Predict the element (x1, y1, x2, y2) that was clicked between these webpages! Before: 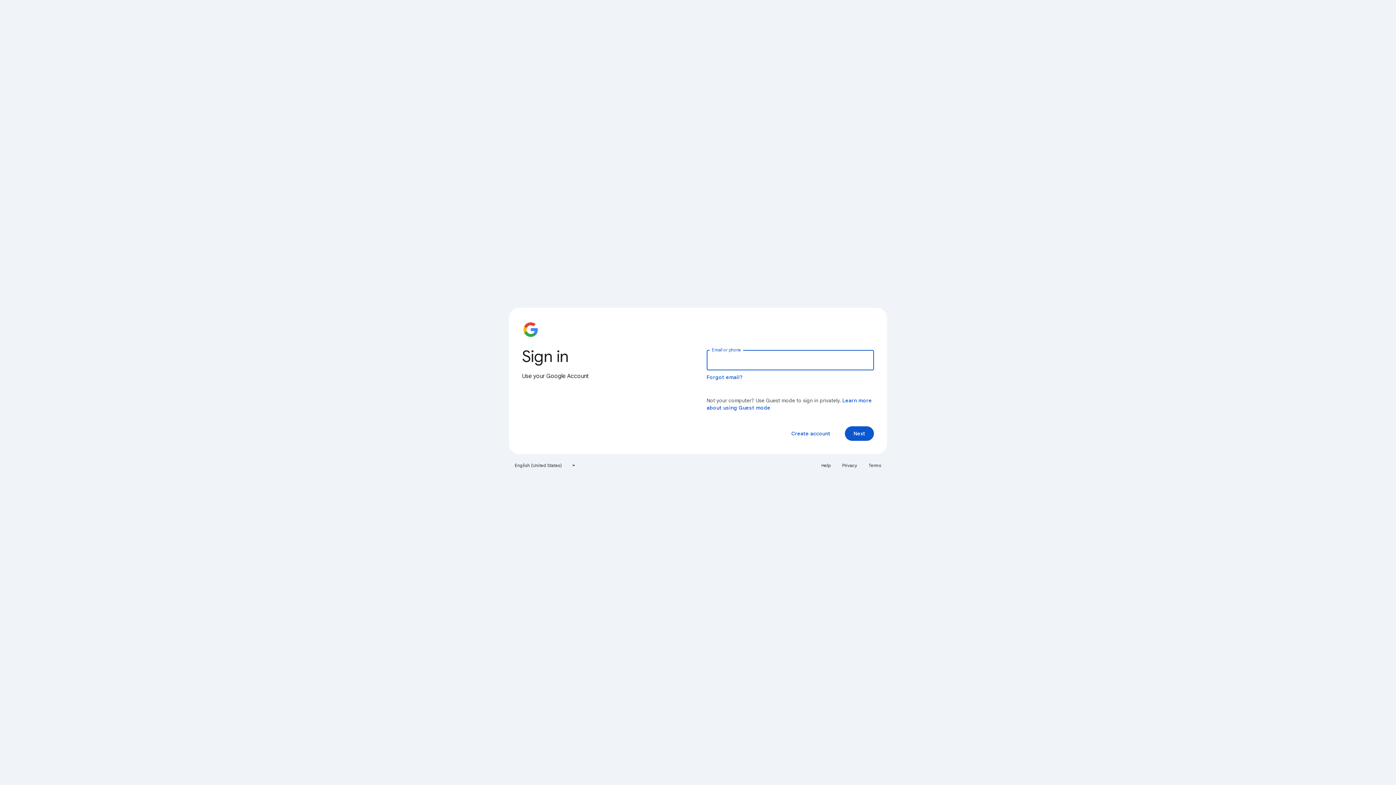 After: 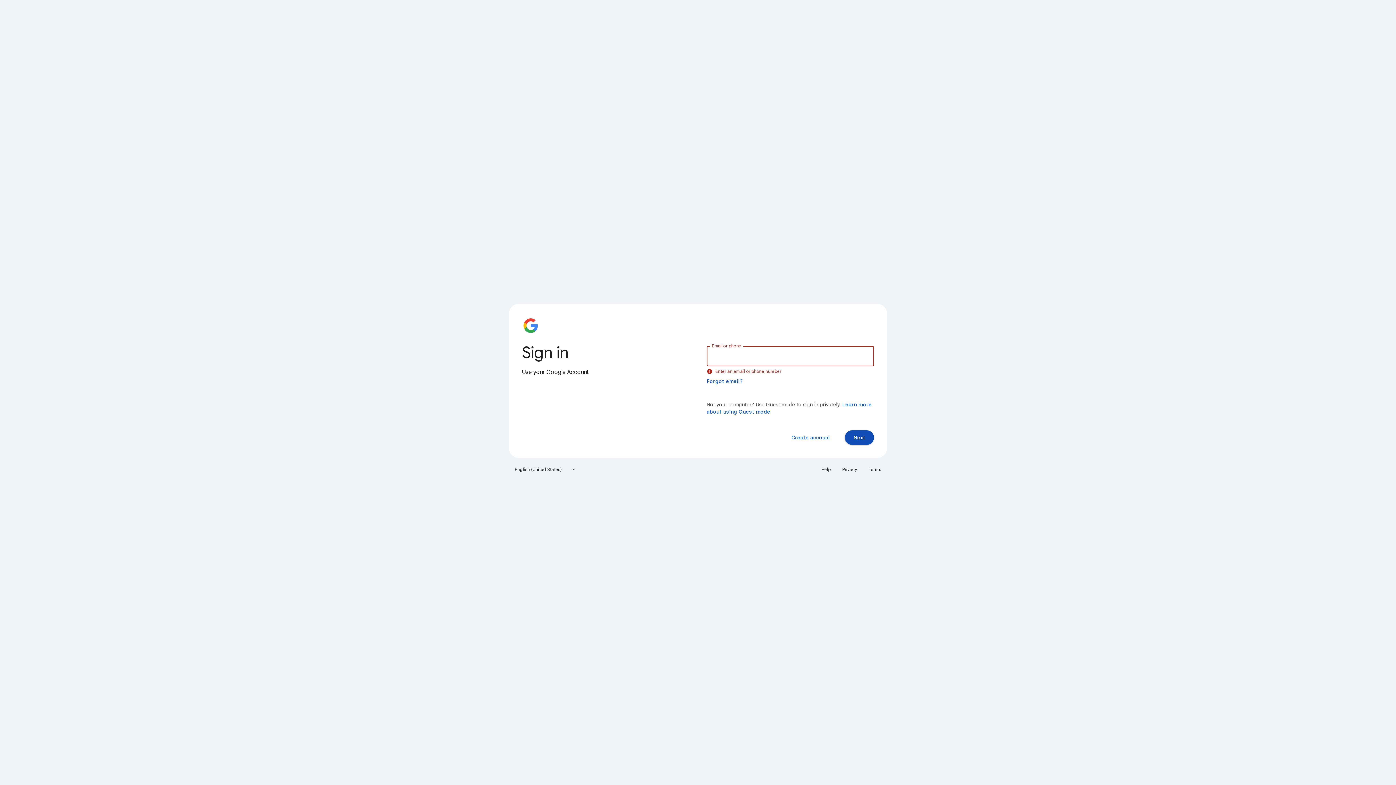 Action: label: Next bbox: (845, 426, 874, 441)